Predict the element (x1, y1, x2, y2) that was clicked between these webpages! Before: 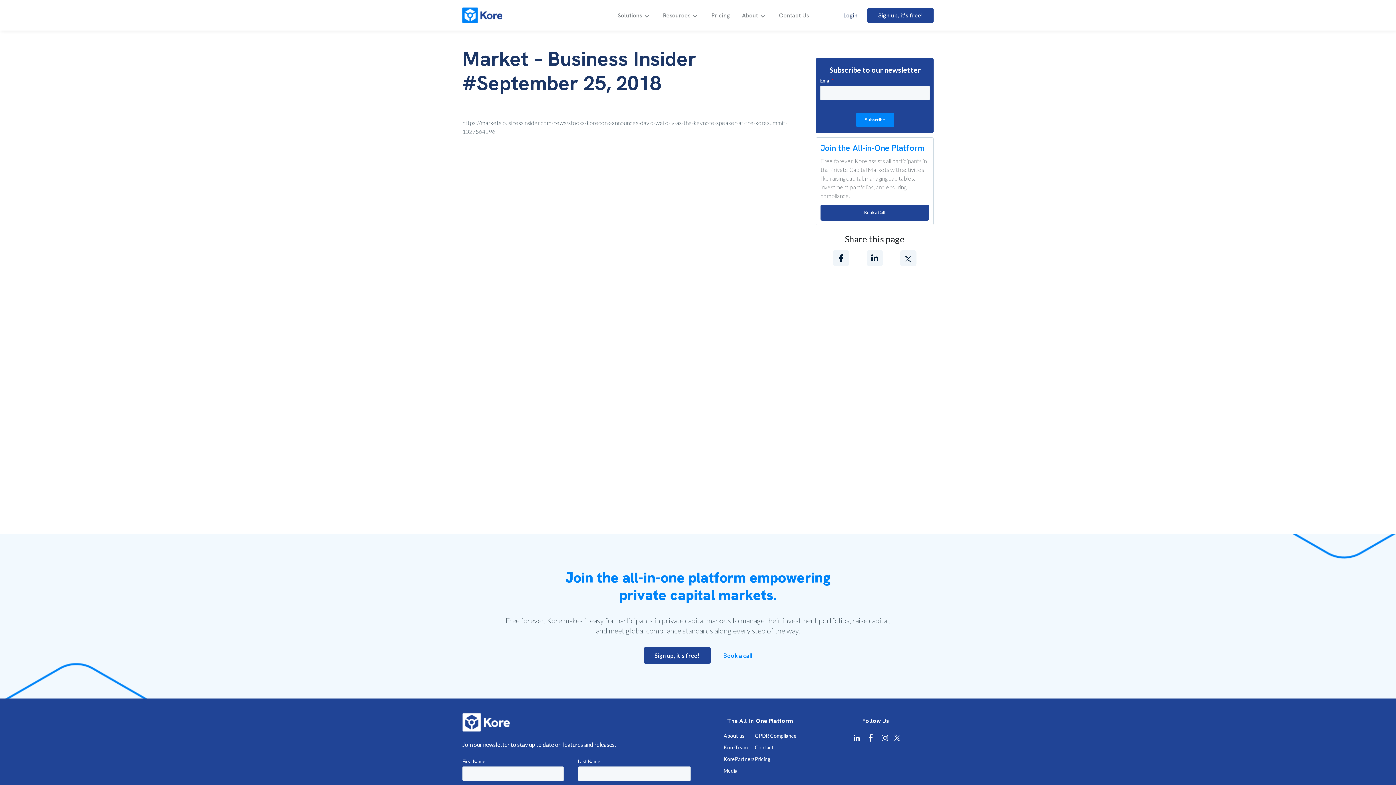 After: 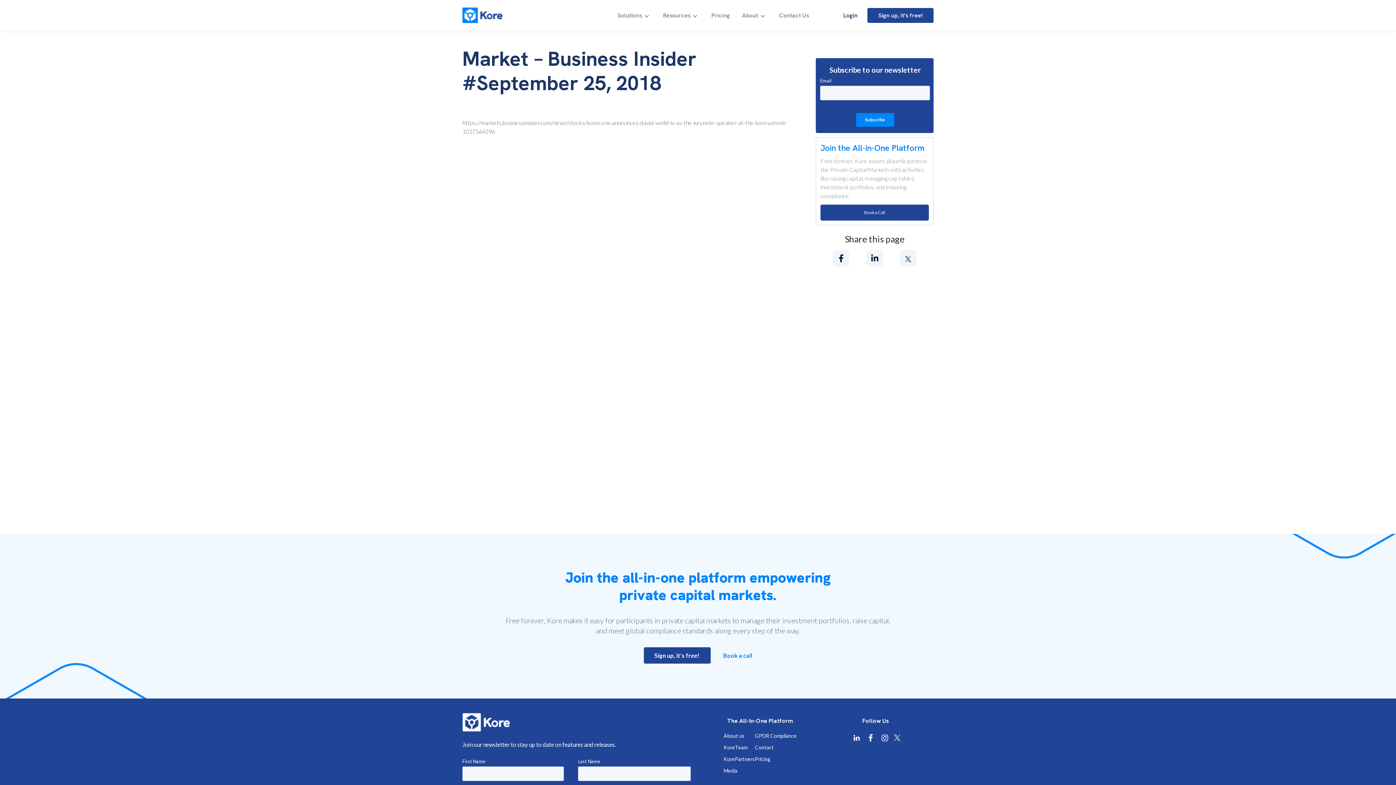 Action: bbox: (905, 252, 911, 264)